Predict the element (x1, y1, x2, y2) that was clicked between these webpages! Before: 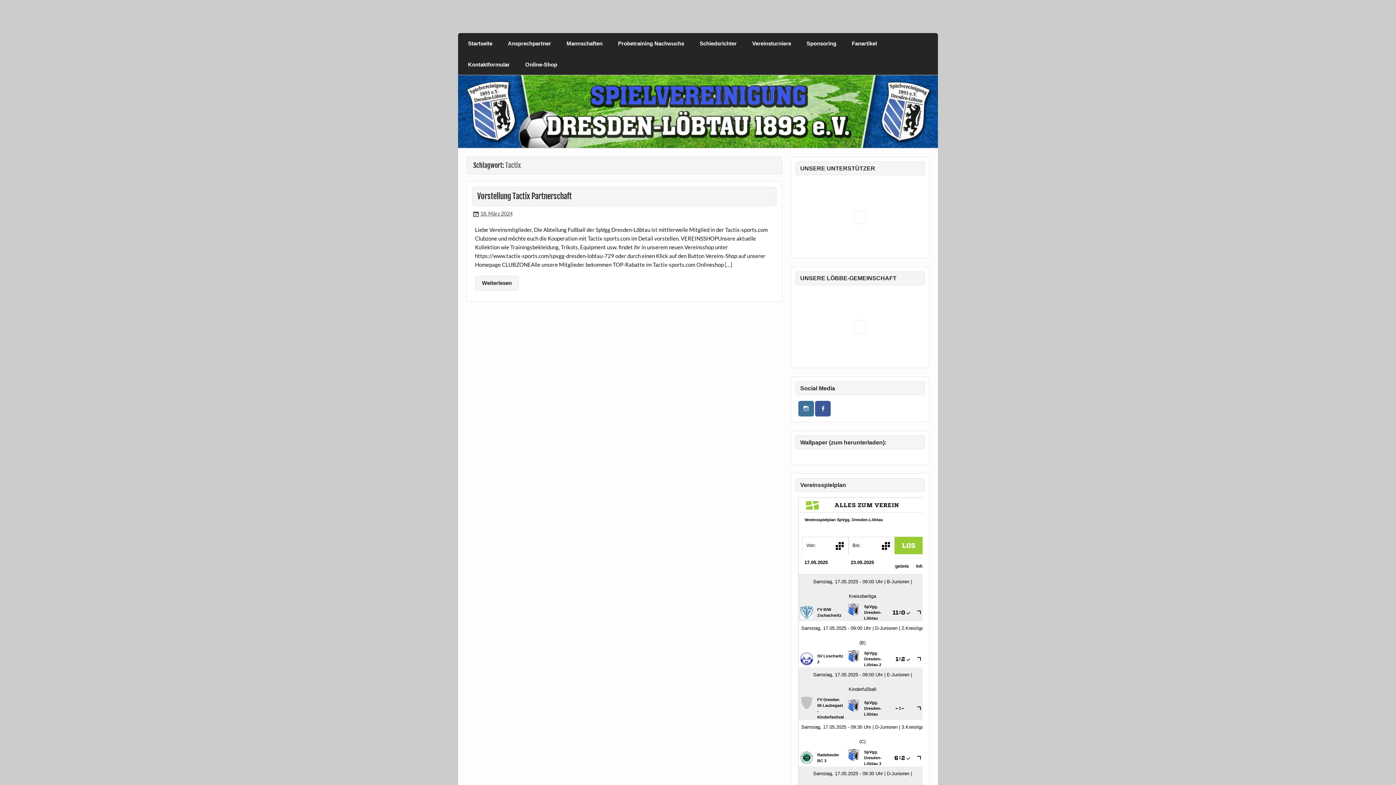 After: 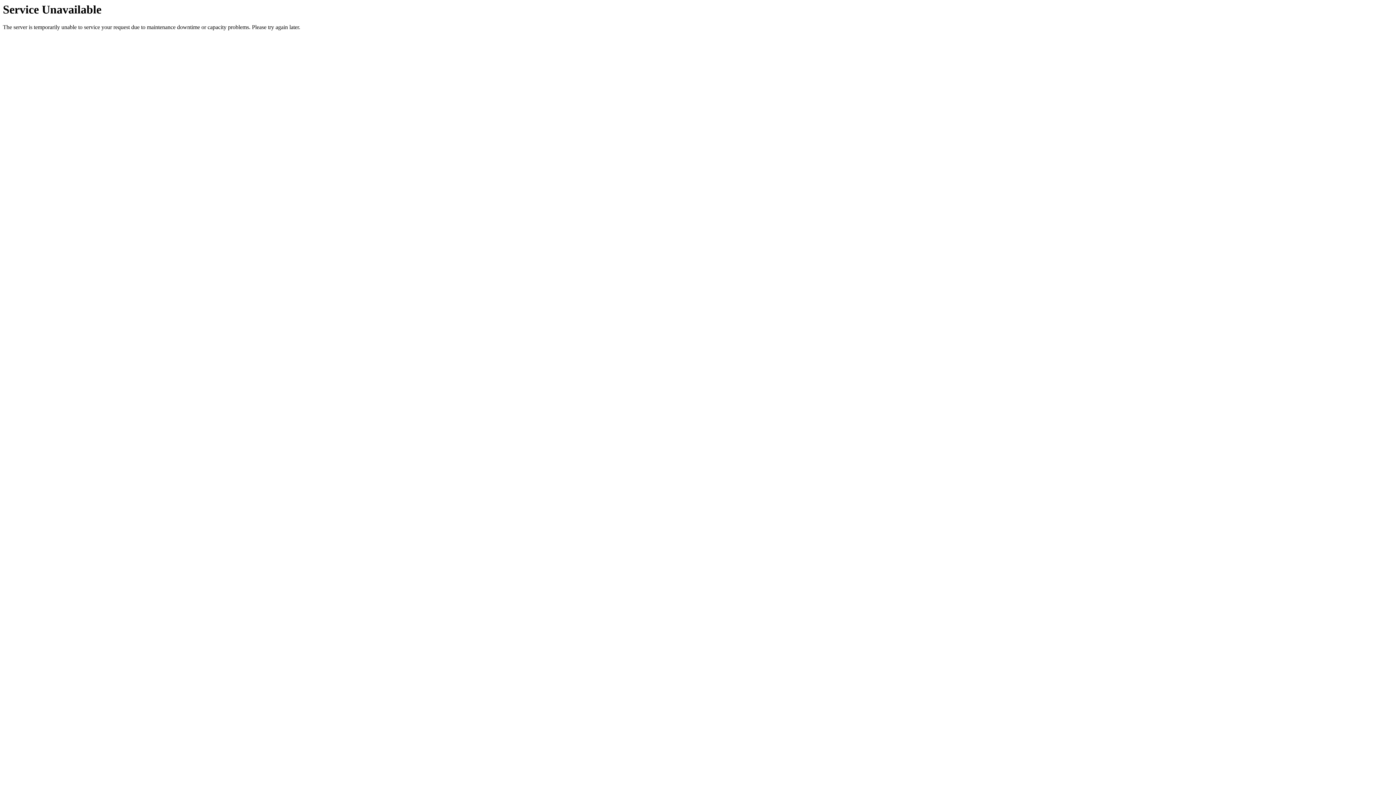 Action: bbox: (460, 33, 500, 54) label: Startseite